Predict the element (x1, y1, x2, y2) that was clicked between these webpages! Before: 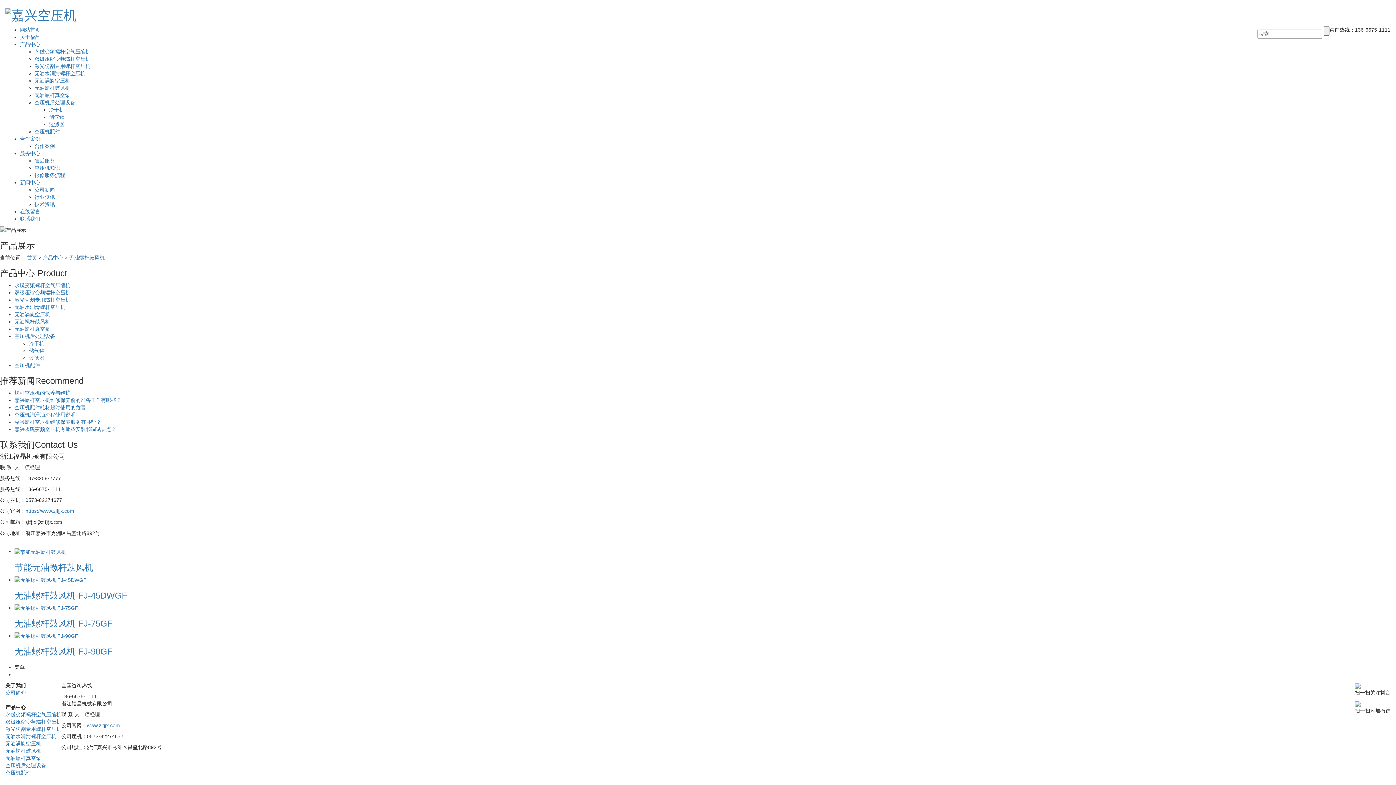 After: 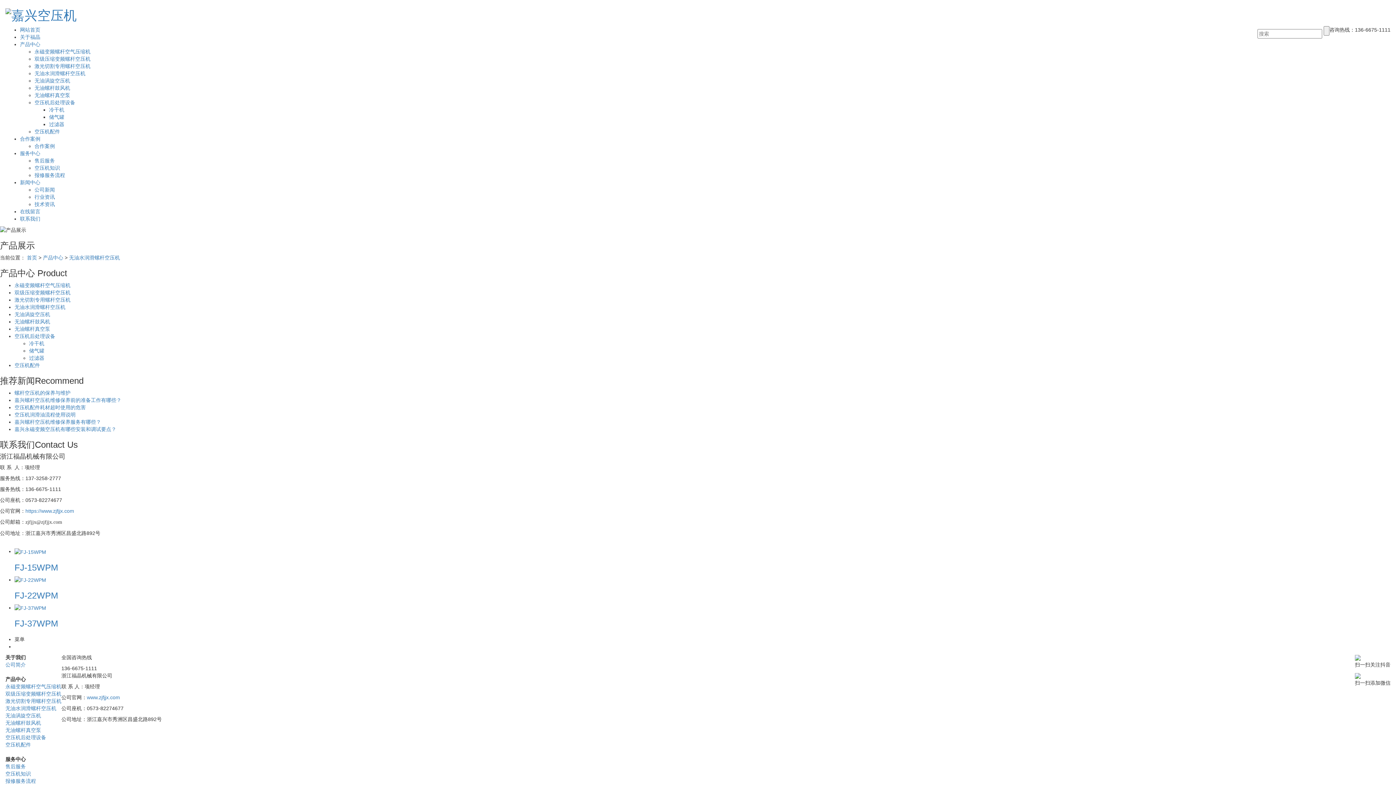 Action: bbox: (14, 304, 65, 310) label: 无油水润滑螺杆空压机